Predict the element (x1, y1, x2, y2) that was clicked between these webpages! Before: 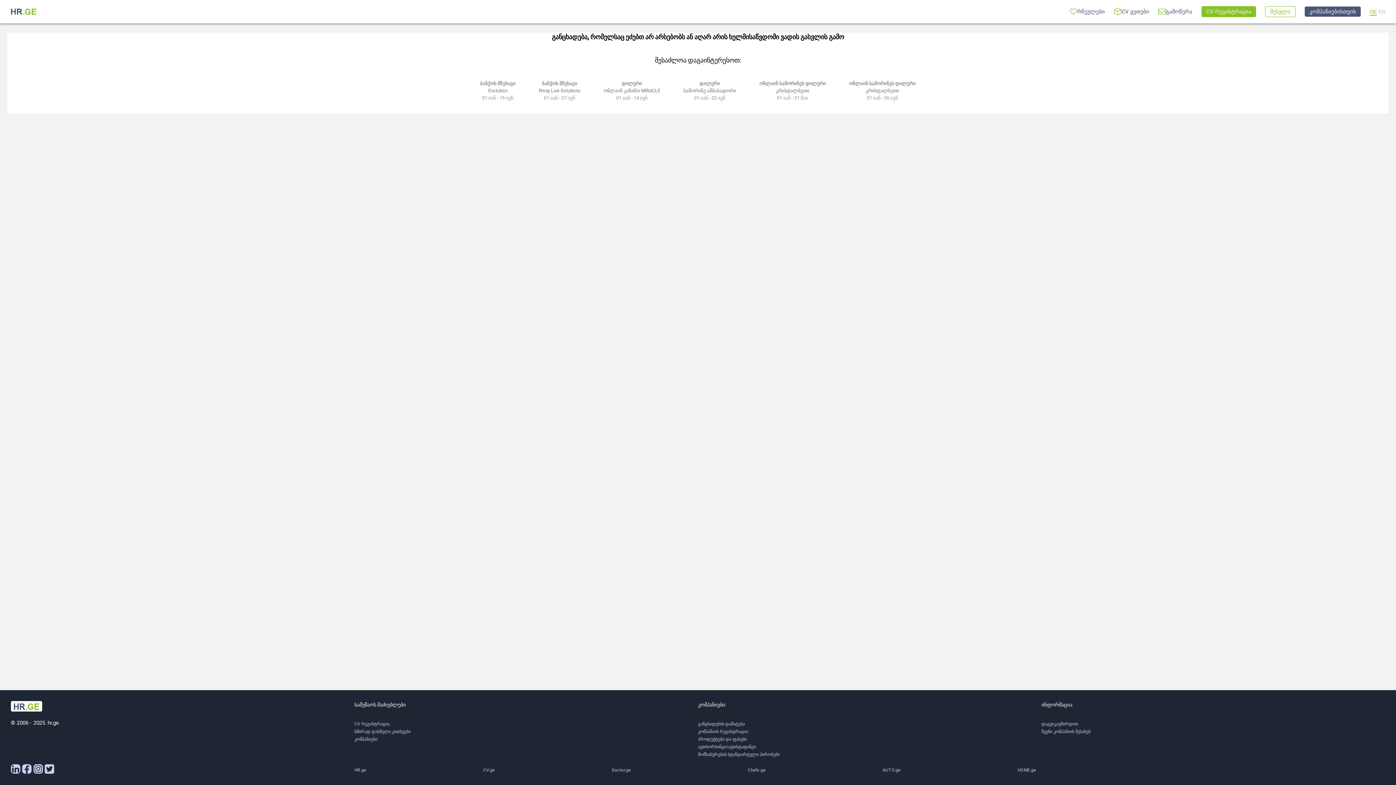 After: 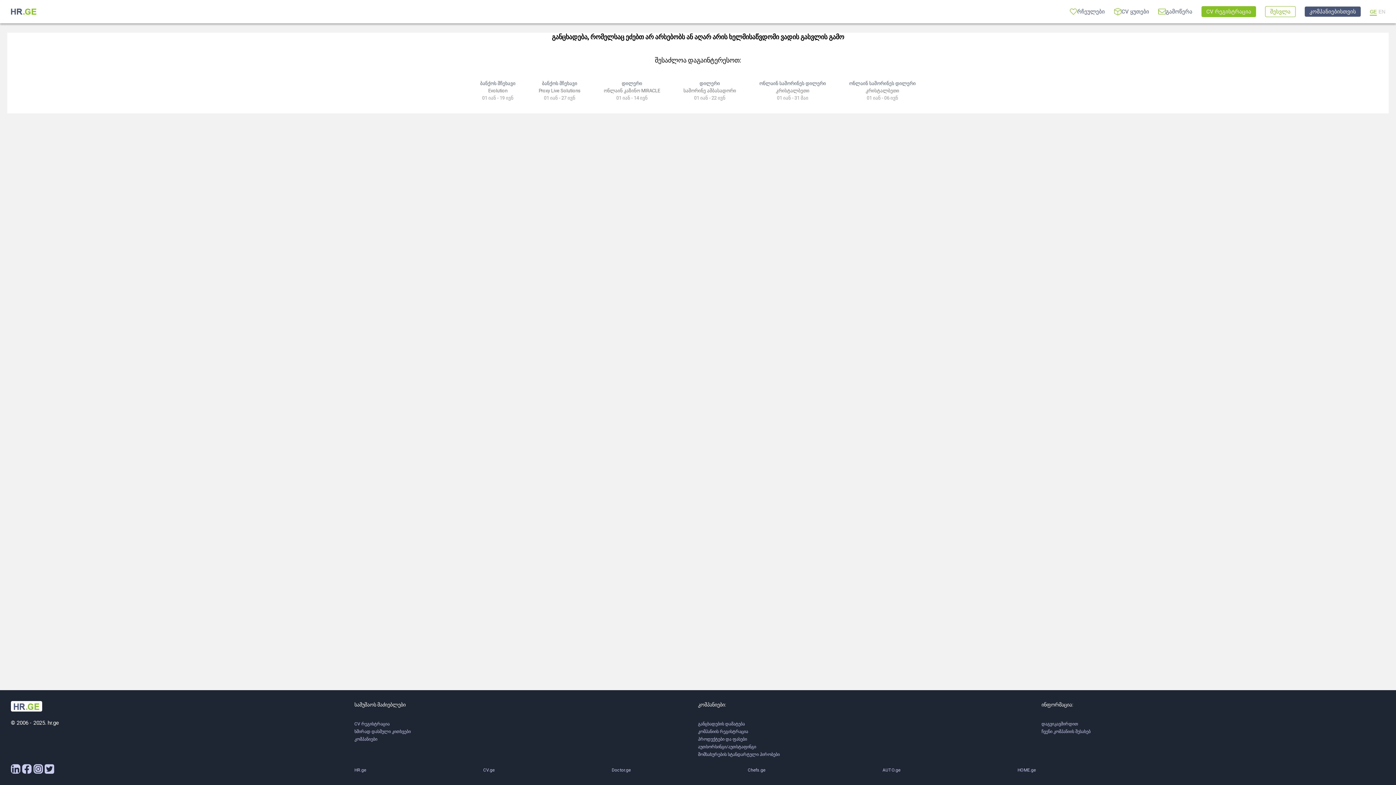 Action: label: EN bbox: (1378, 7, 1385, 15)